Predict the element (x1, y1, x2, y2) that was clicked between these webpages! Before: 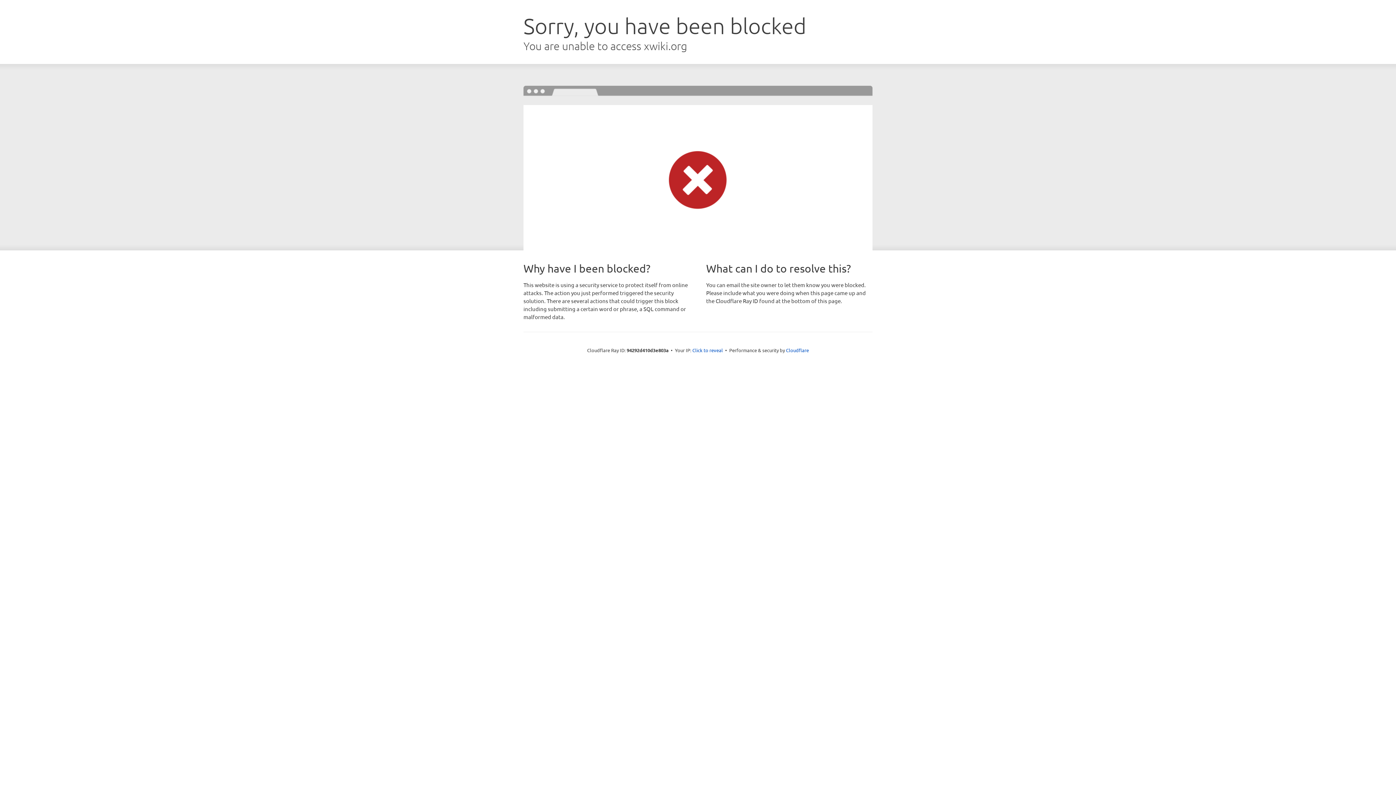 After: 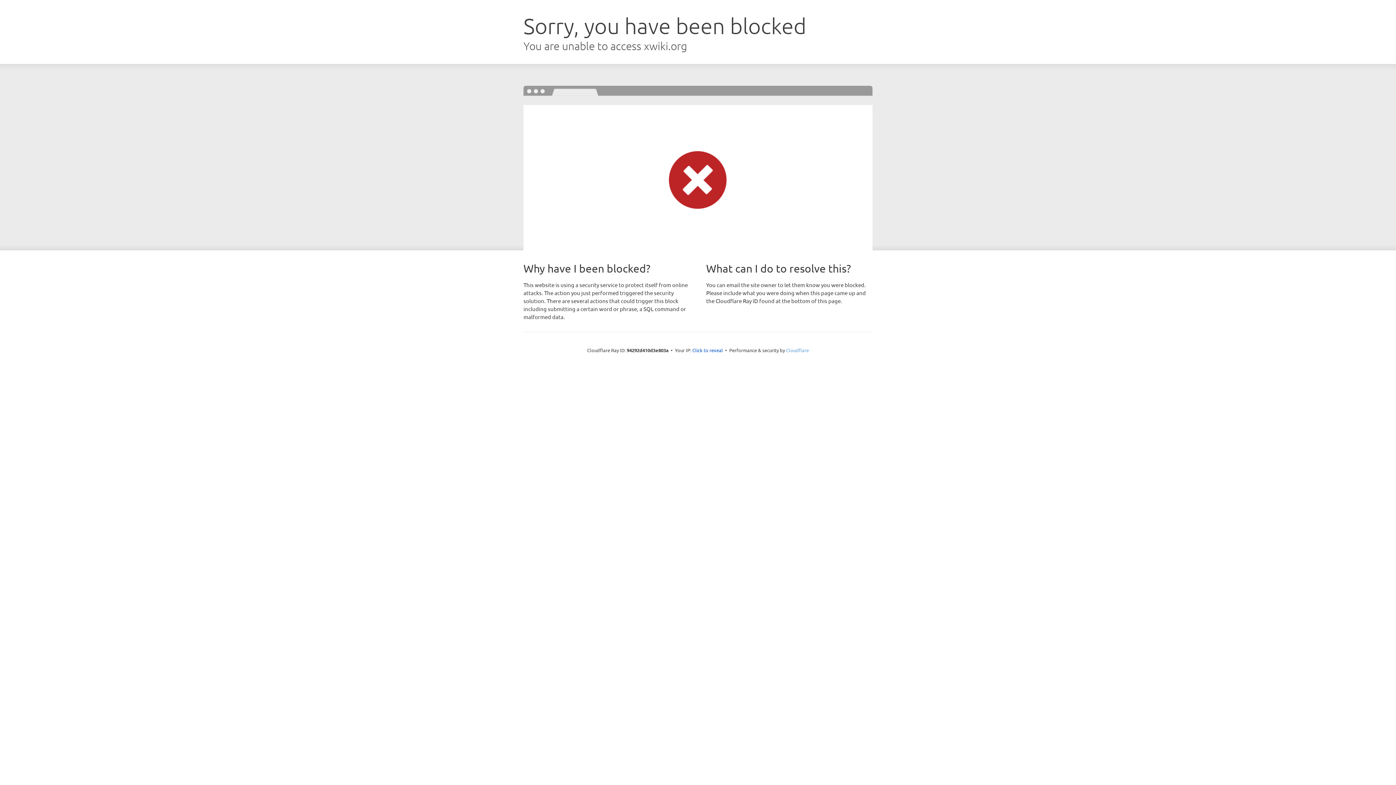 Action: label: Cloudflare bbox: (786, 347, 809, 353)